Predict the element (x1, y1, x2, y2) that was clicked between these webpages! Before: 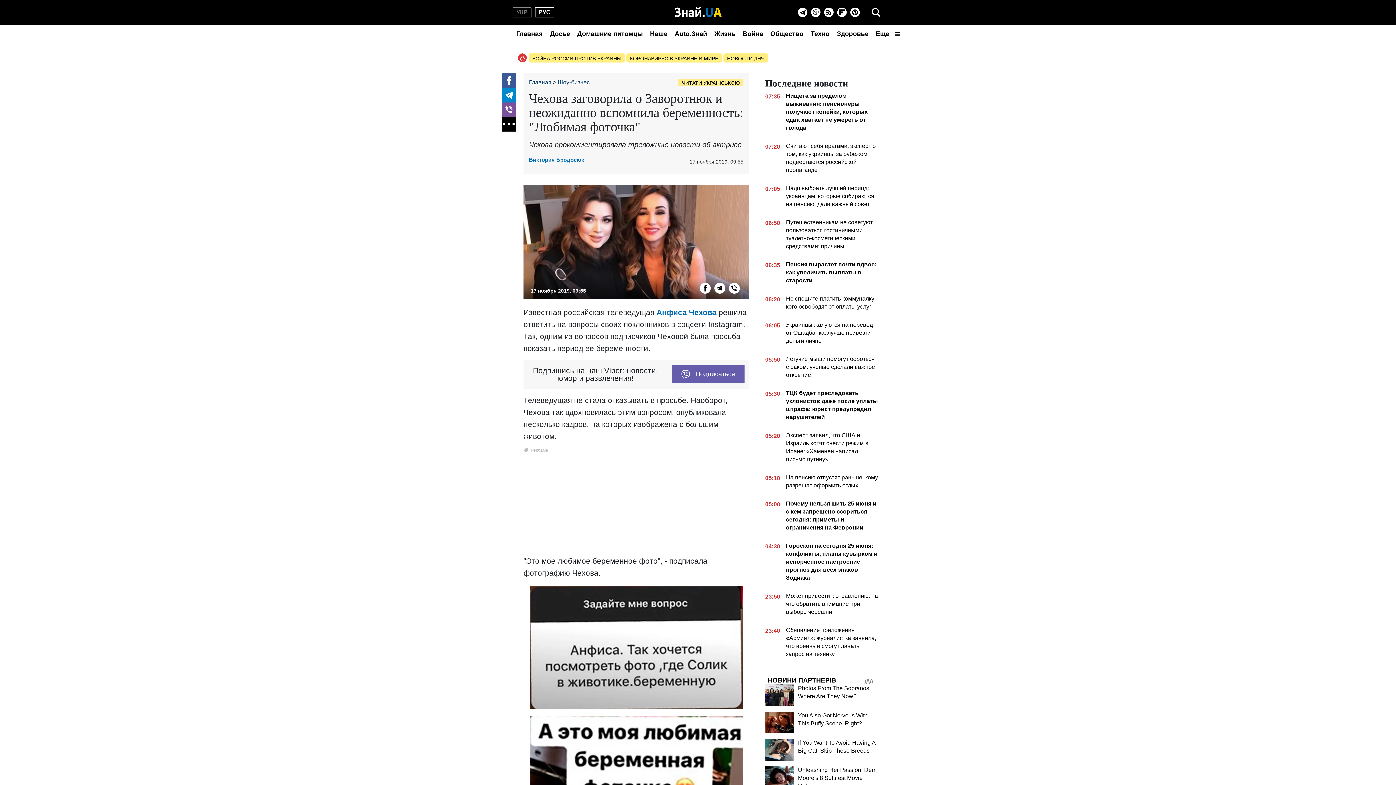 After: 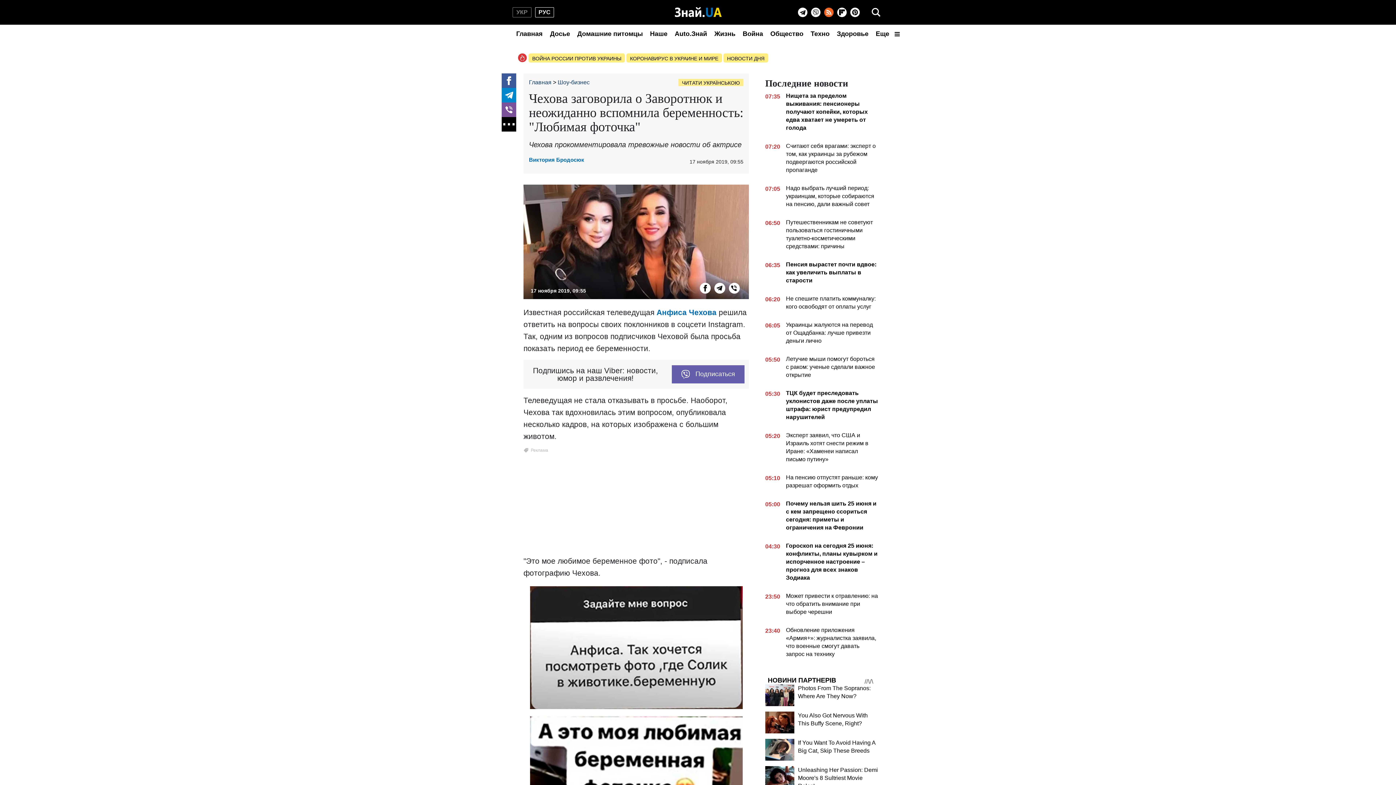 Action: bbox: (824, 7, 833, 17) label: Rss